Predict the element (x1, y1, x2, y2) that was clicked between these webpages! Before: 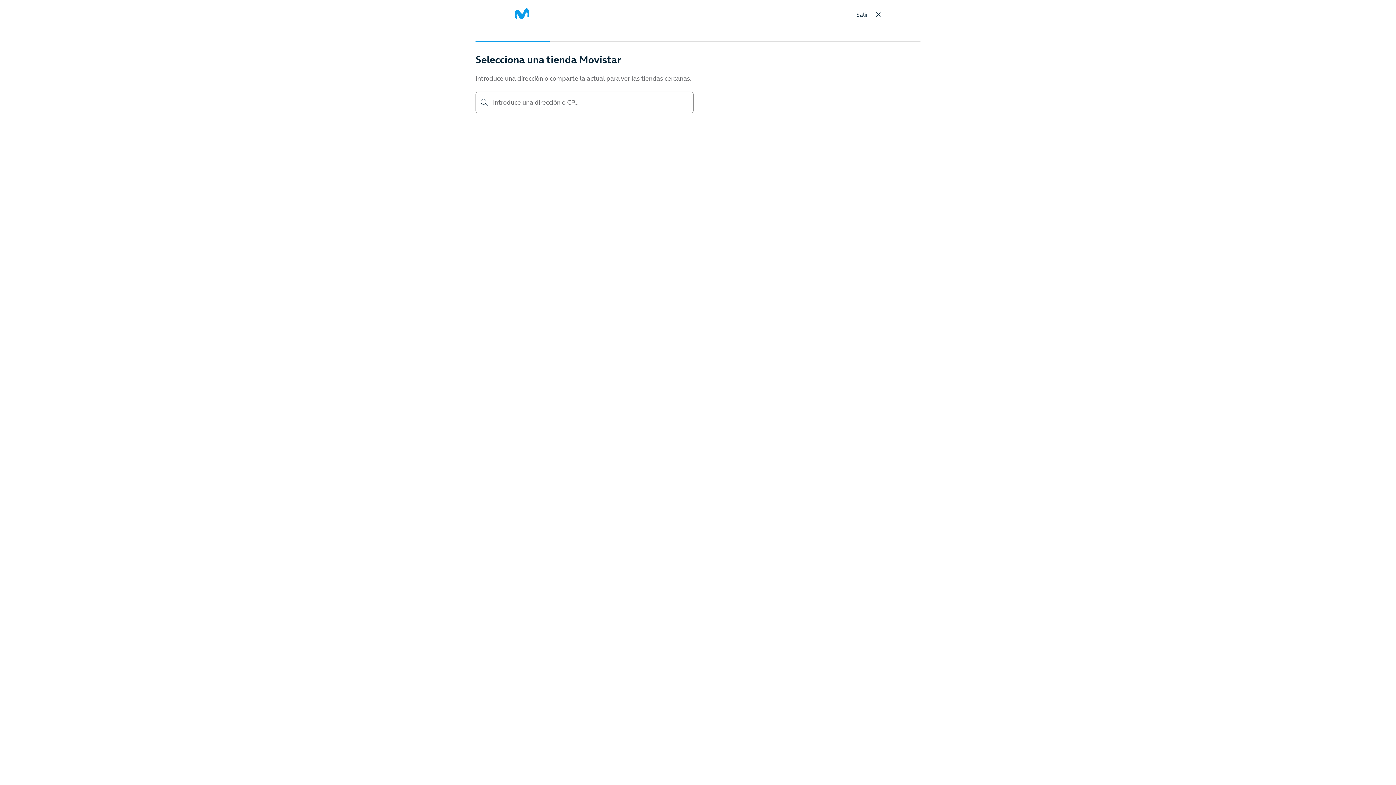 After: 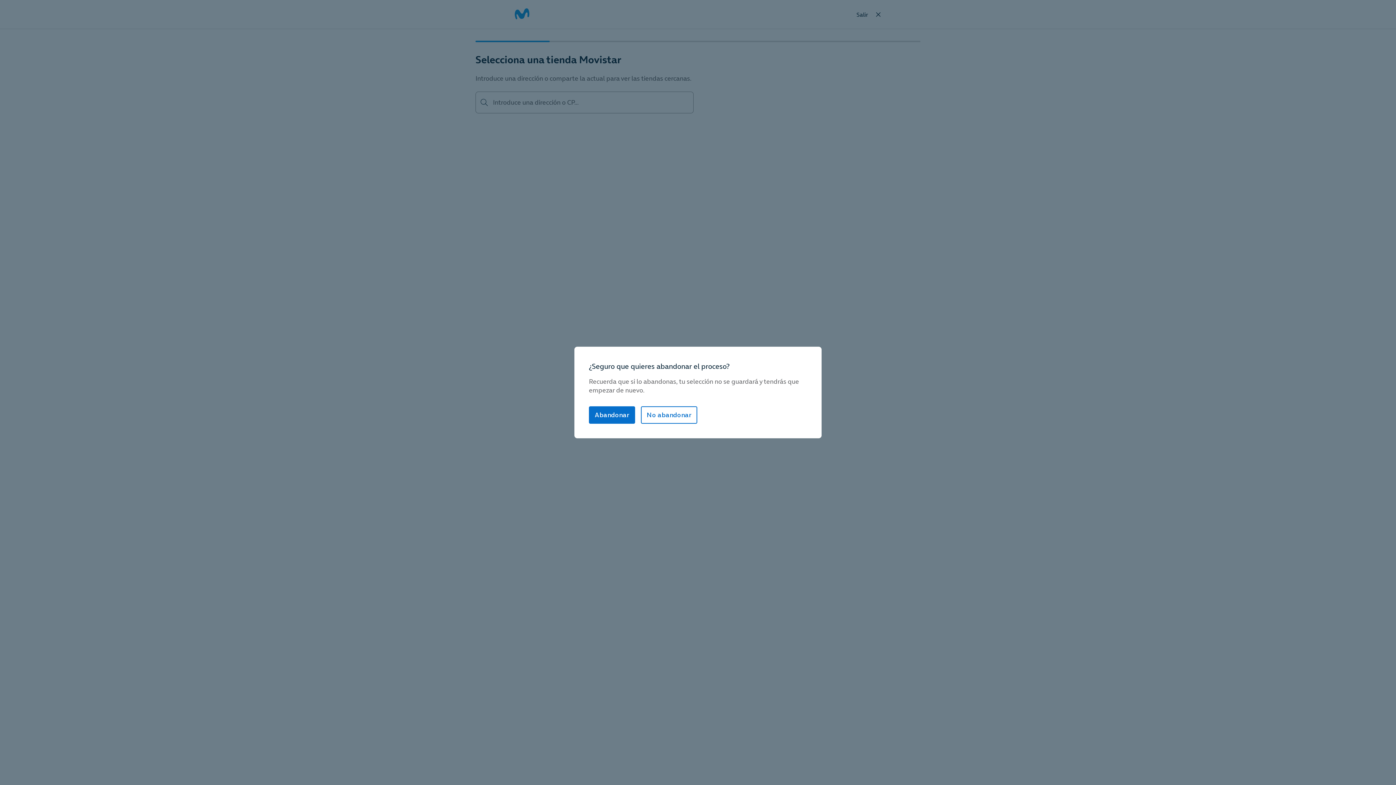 Action: label: exit bbox: (856, 10, 882, 18)